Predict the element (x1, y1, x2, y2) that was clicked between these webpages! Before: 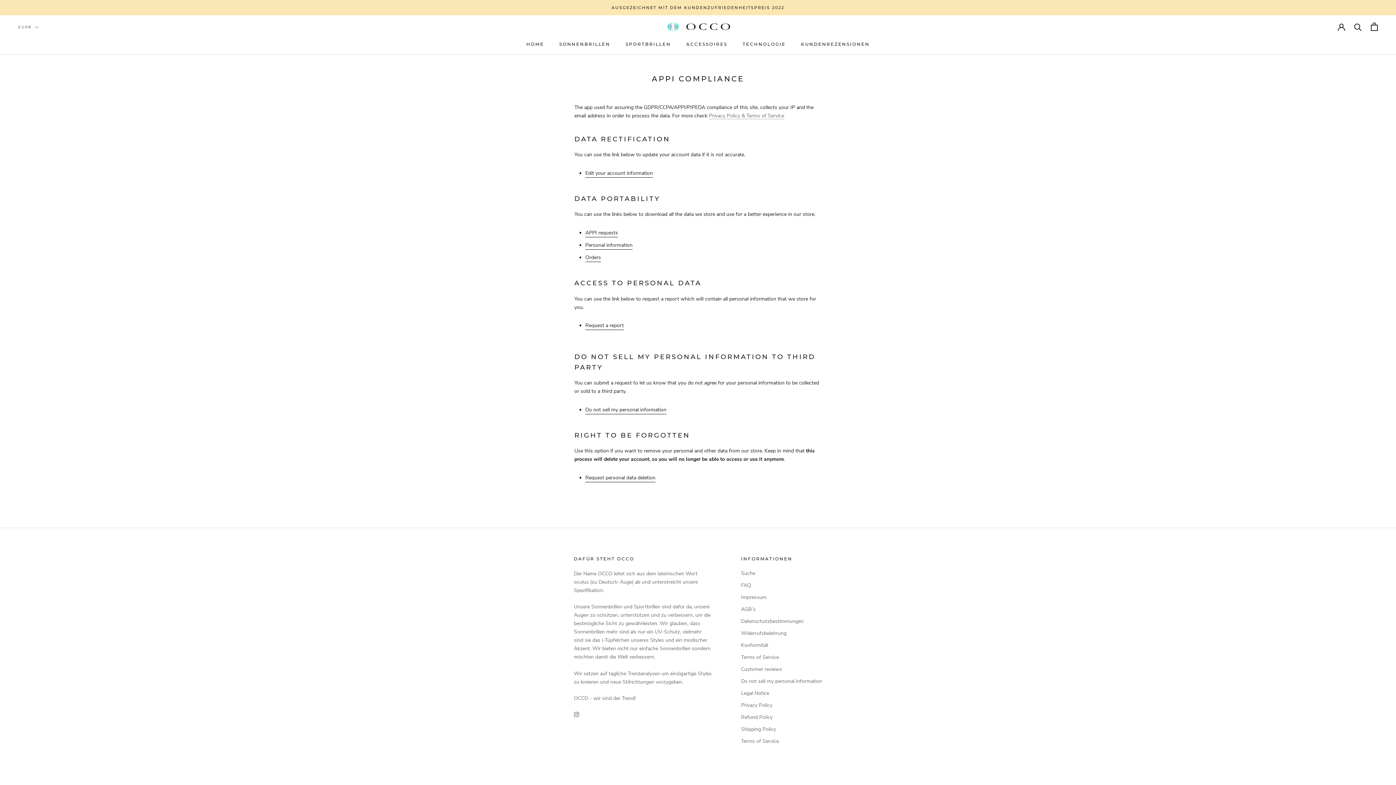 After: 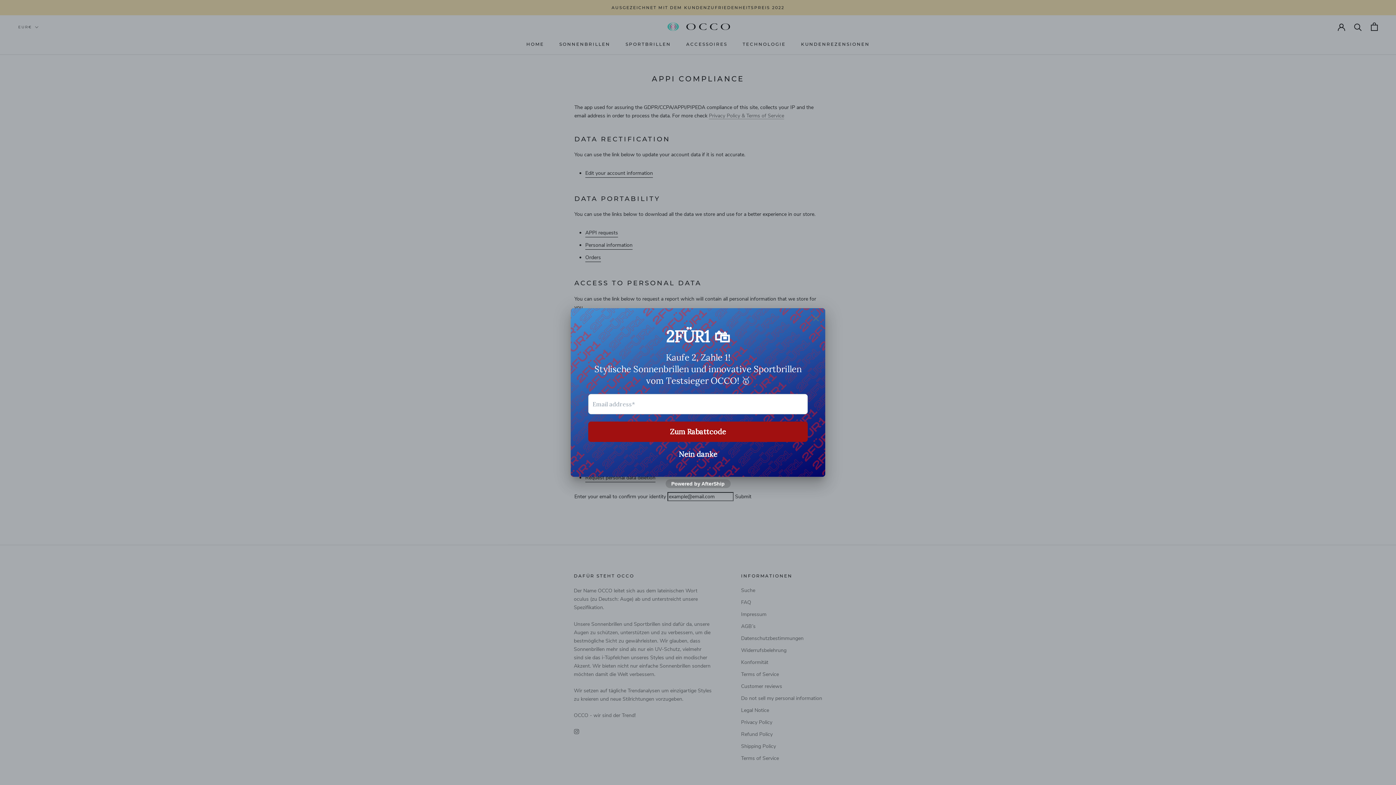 Action: bbox: (585, 473, 655, 482) label: request personal data deletion